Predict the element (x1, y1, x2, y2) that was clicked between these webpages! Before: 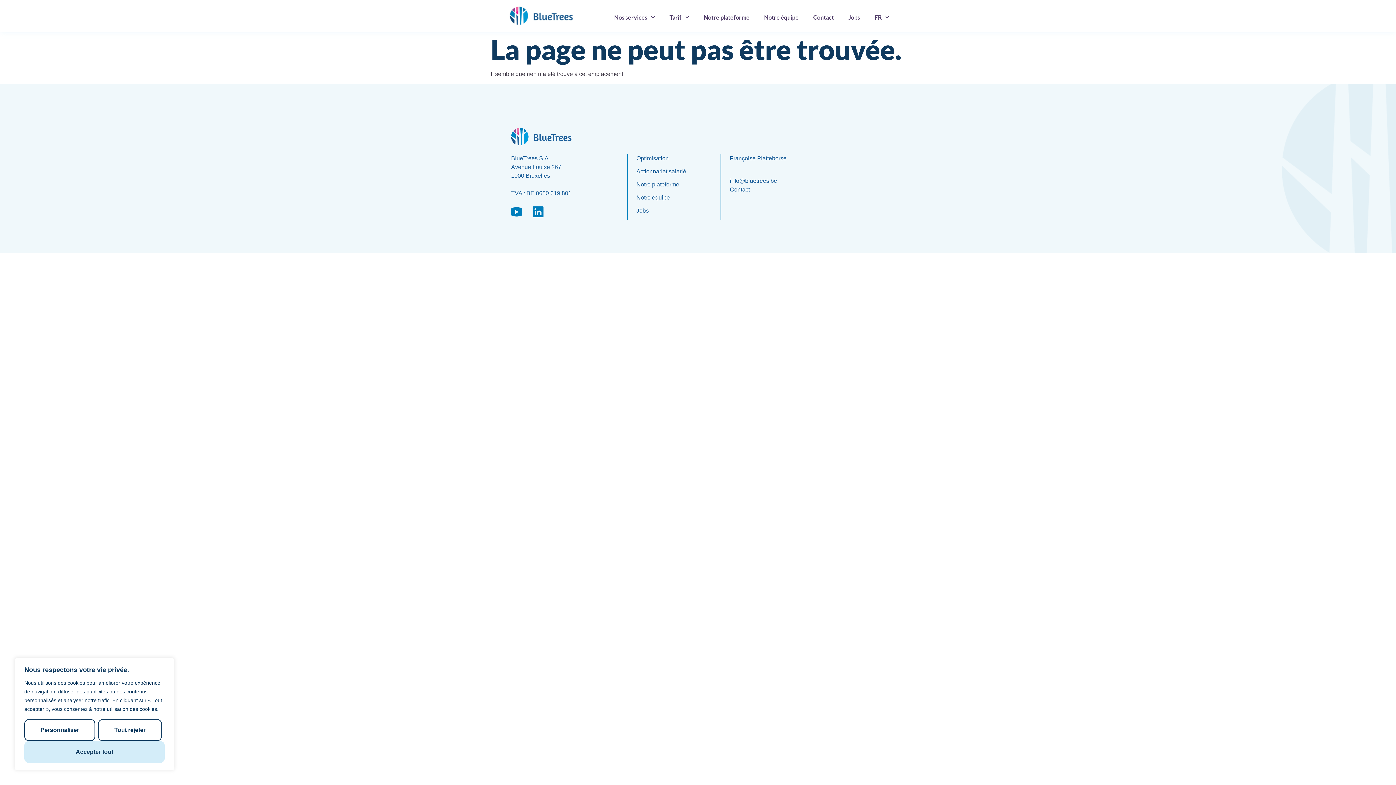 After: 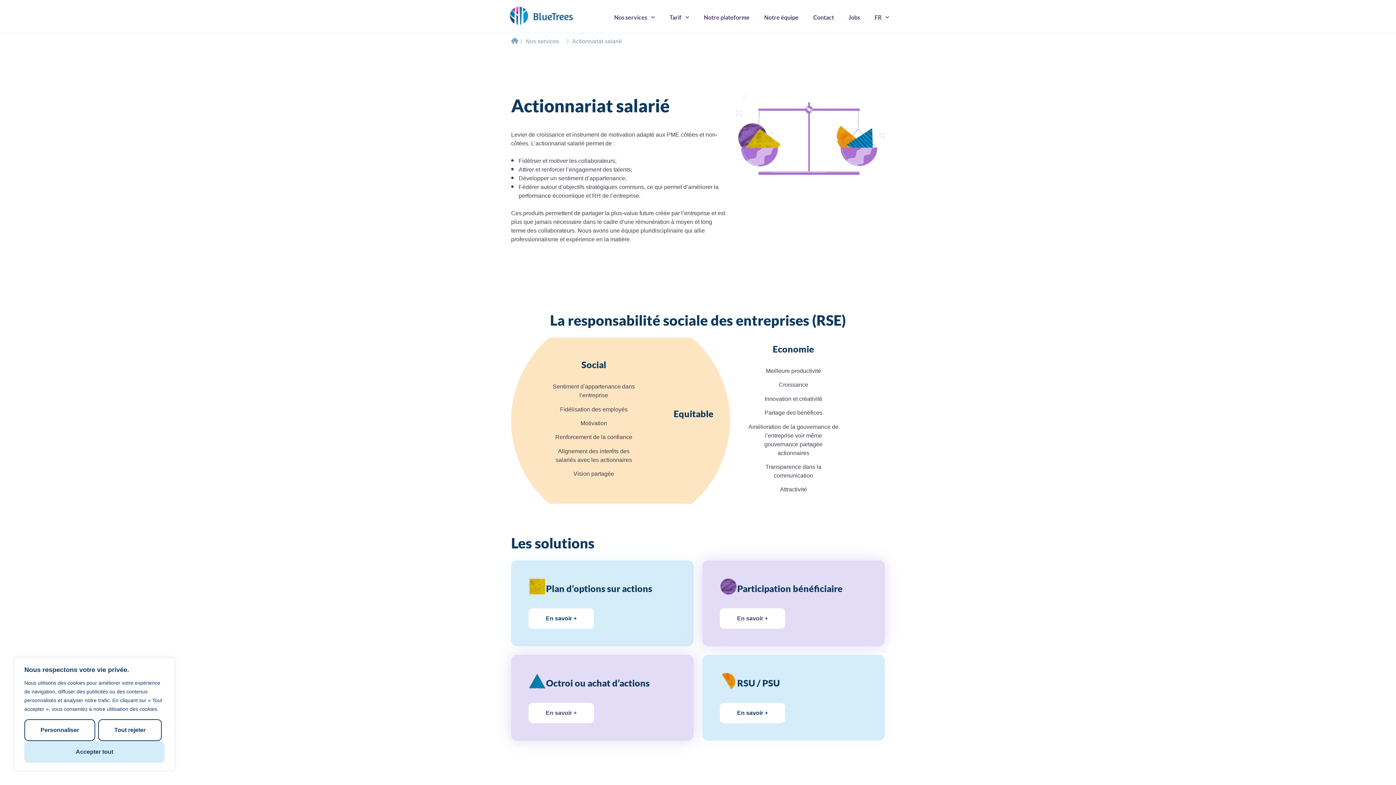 Action: bbox: (636, 167, 711, 176) label: Actionnariat salarié